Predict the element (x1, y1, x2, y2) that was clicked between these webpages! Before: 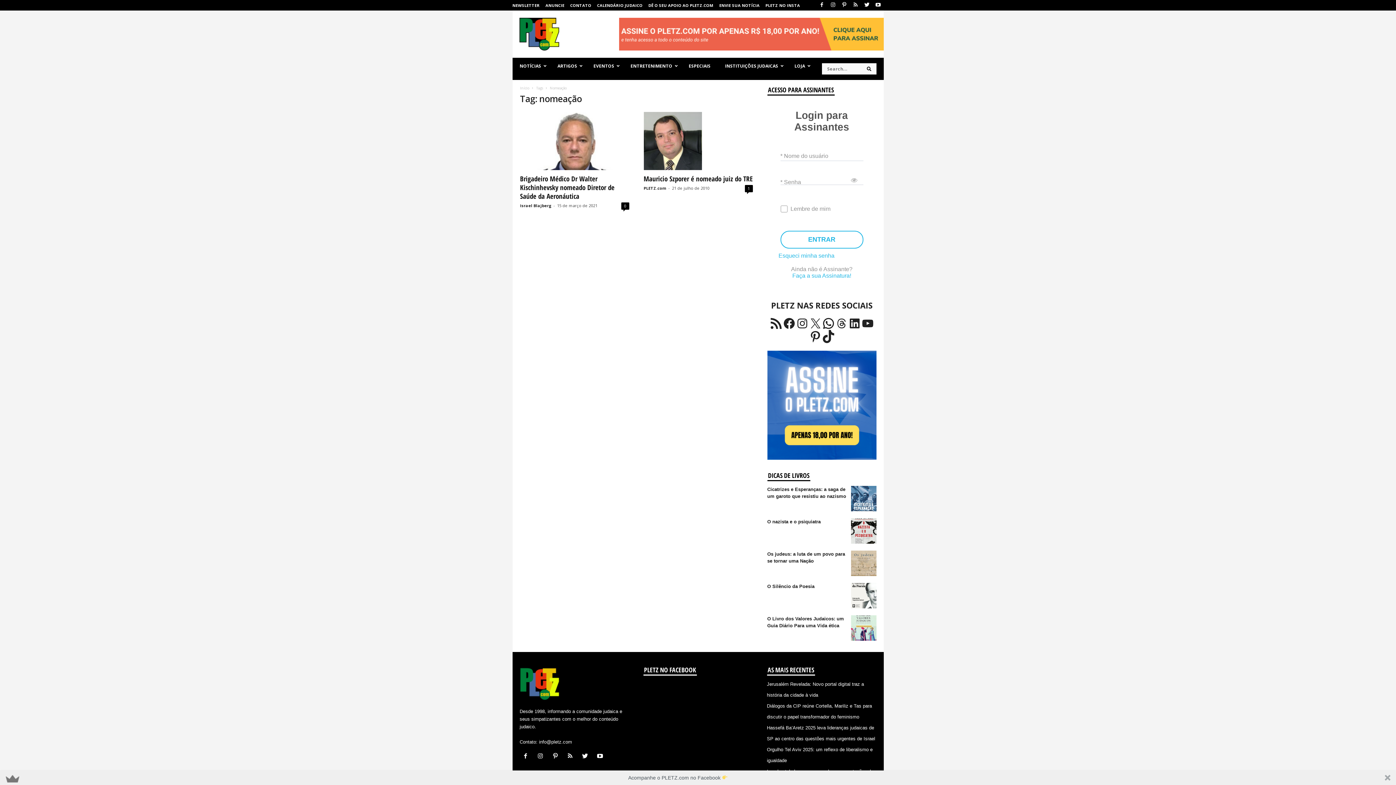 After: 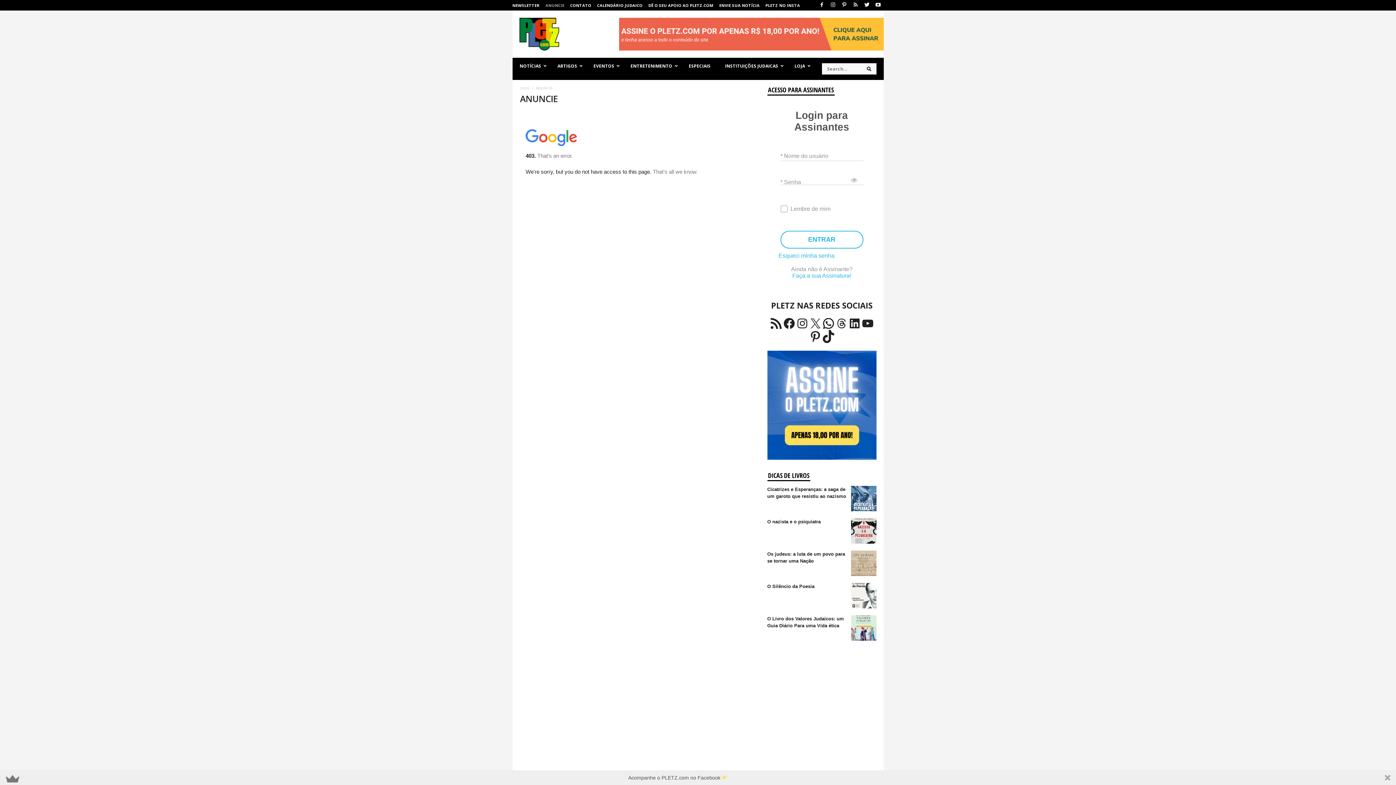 Action: bbox: (545, 2, 564, 8) label: ANUNCIE